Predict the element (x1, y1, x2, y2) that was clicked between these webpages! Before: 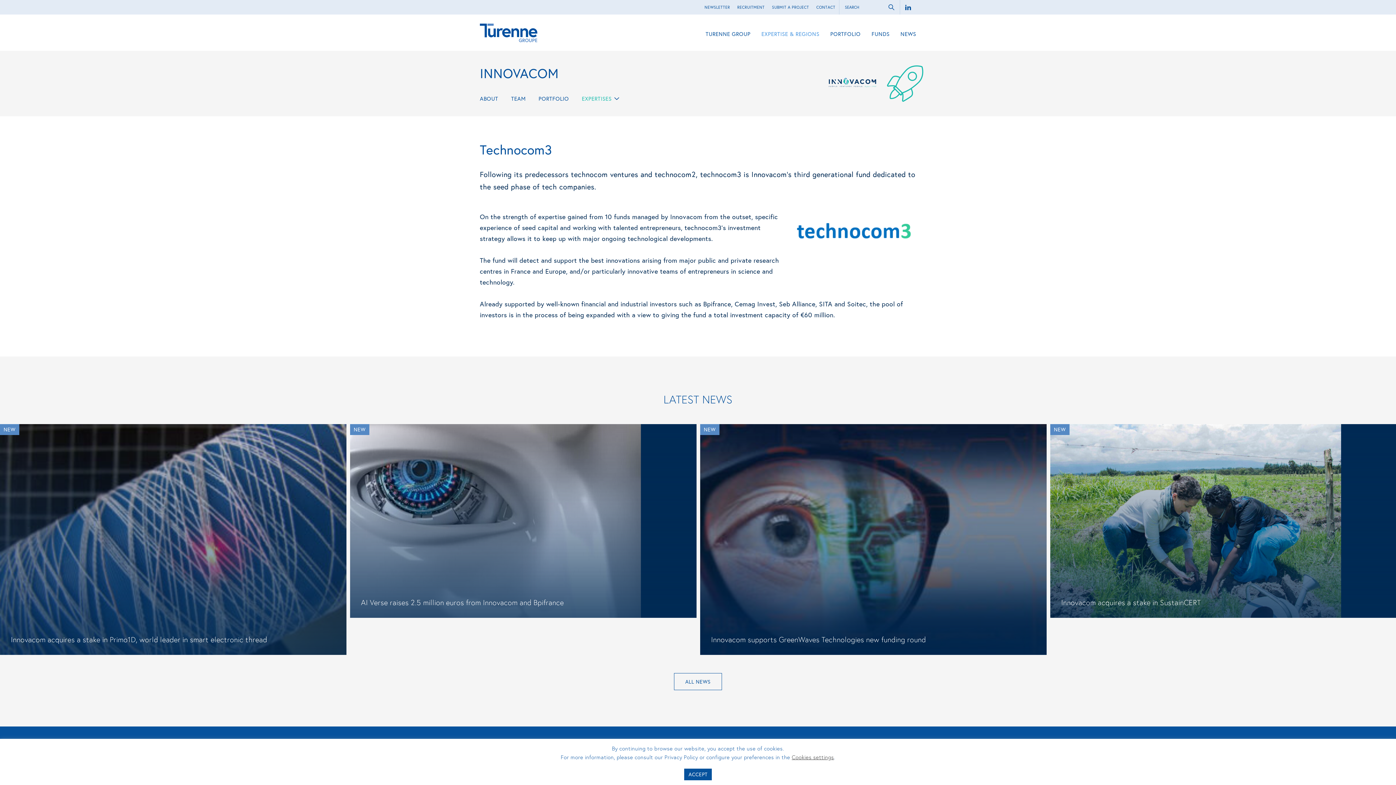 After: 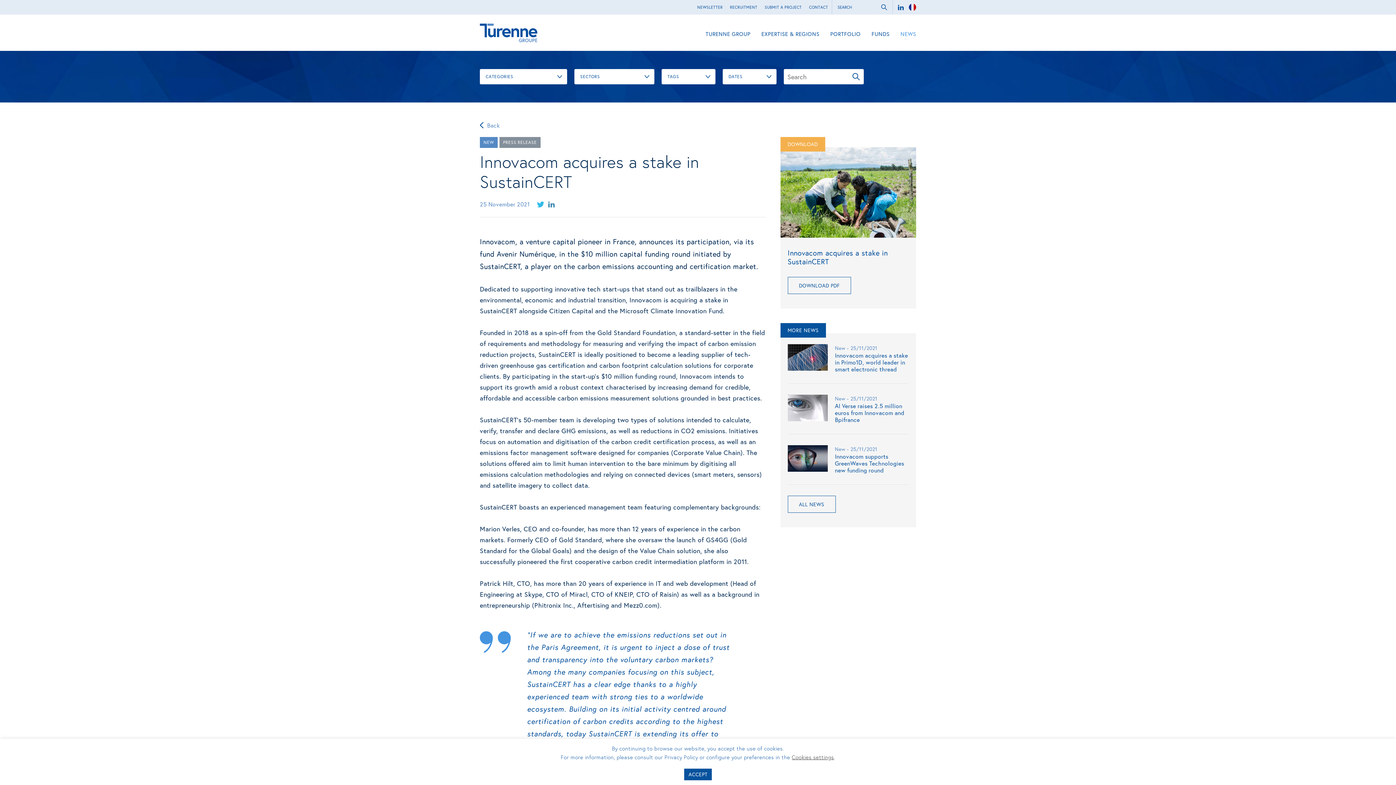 Action: bbox: (1050, 424, 1397, 618) label: Innovacom acquires a stake in SustainCERT